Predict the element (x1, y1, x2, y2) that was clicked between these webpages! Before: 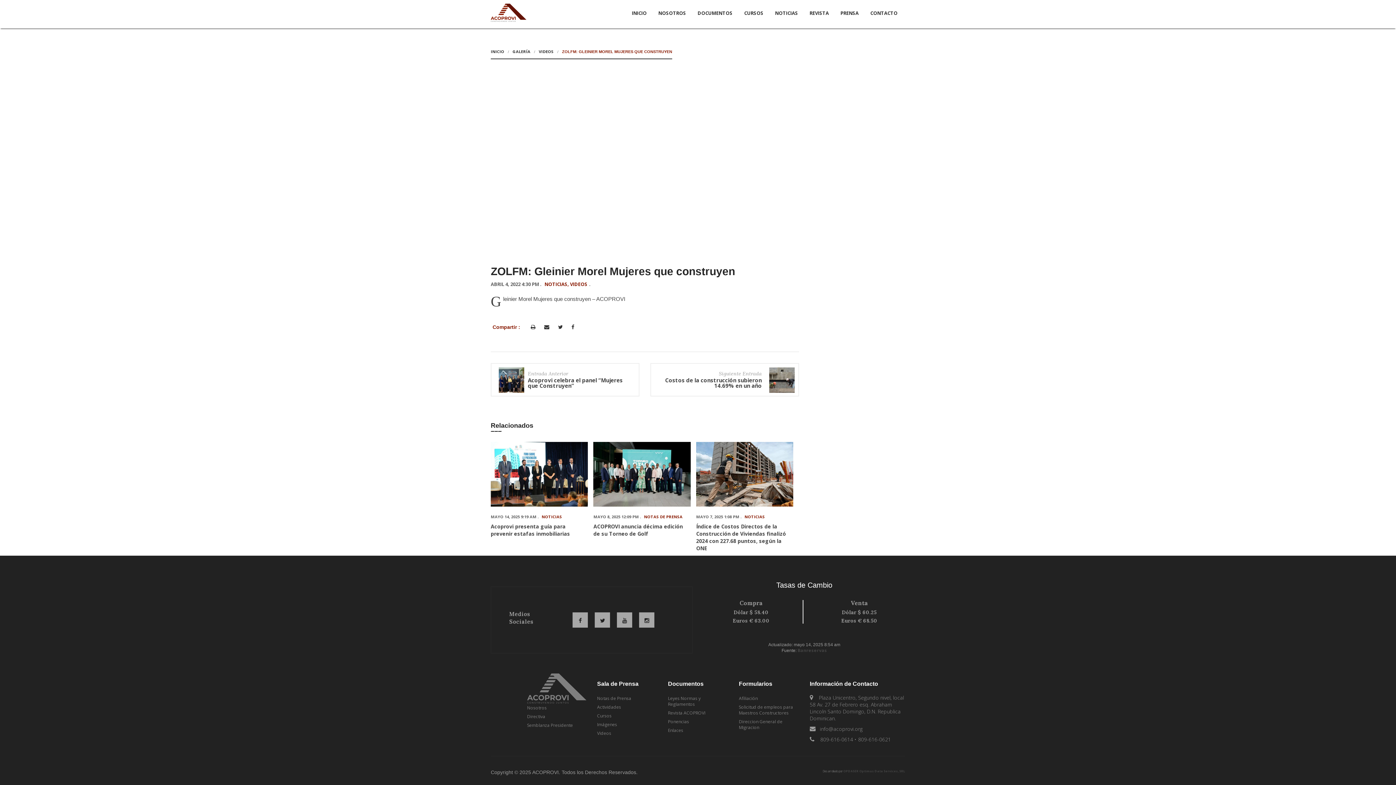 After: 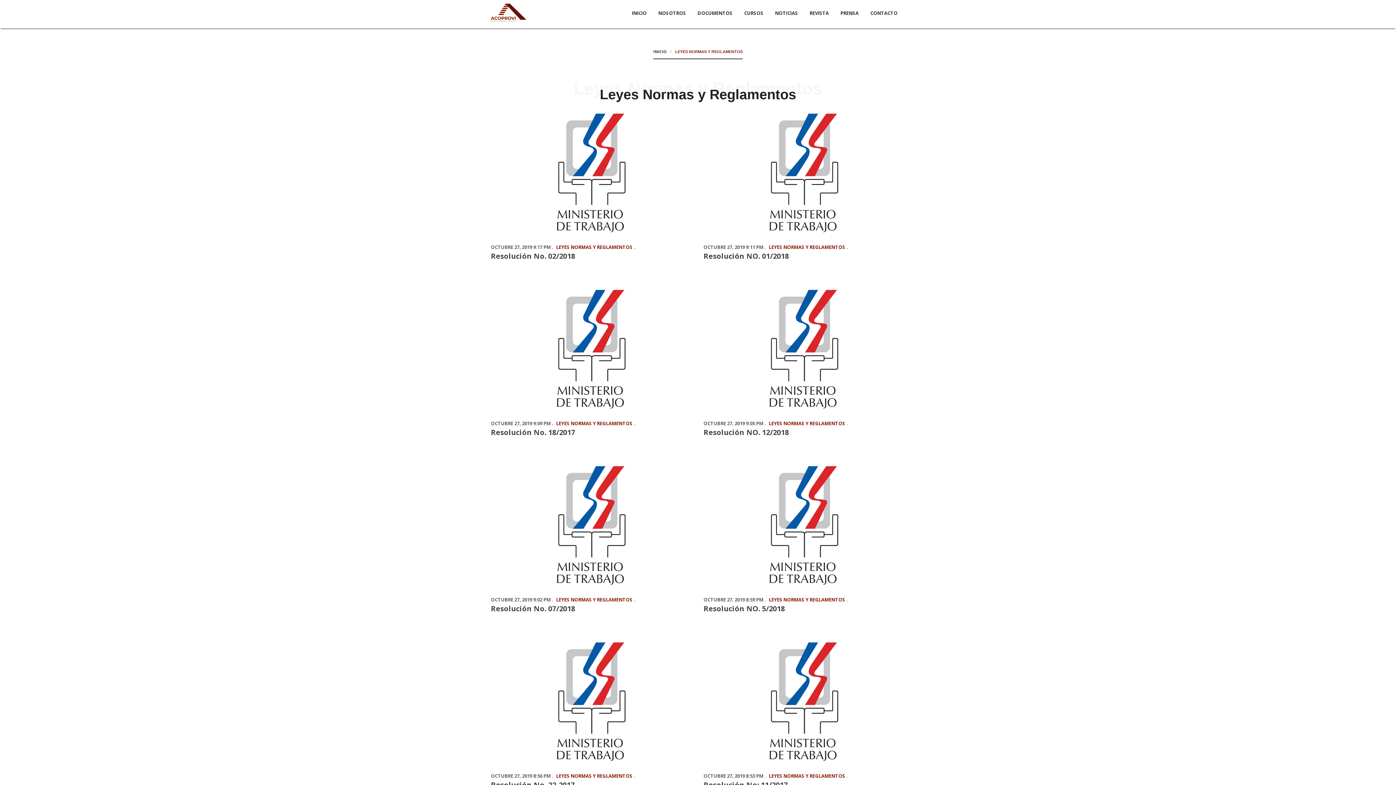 Action: label: Leyes Normas y Reglamentos bbox: (668, 694, 728, 709)